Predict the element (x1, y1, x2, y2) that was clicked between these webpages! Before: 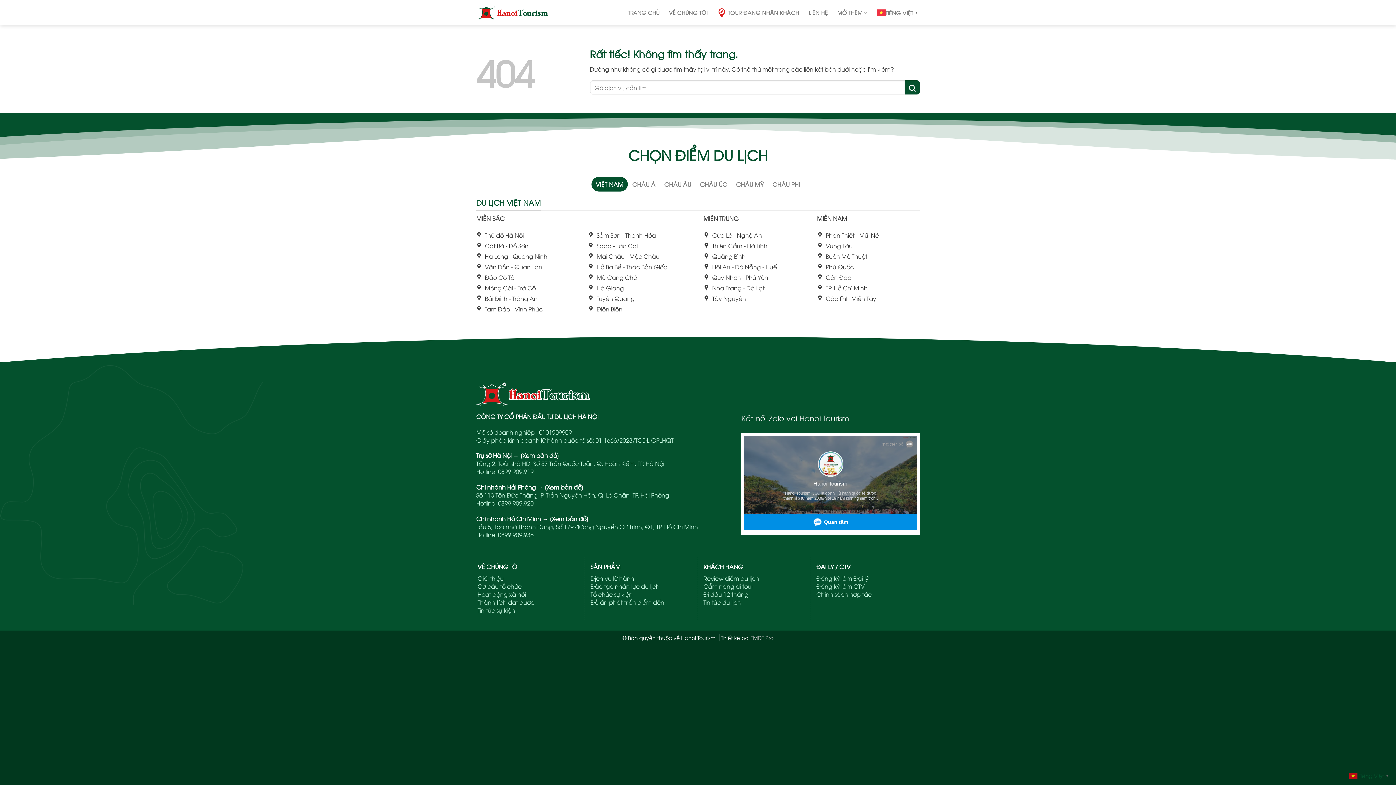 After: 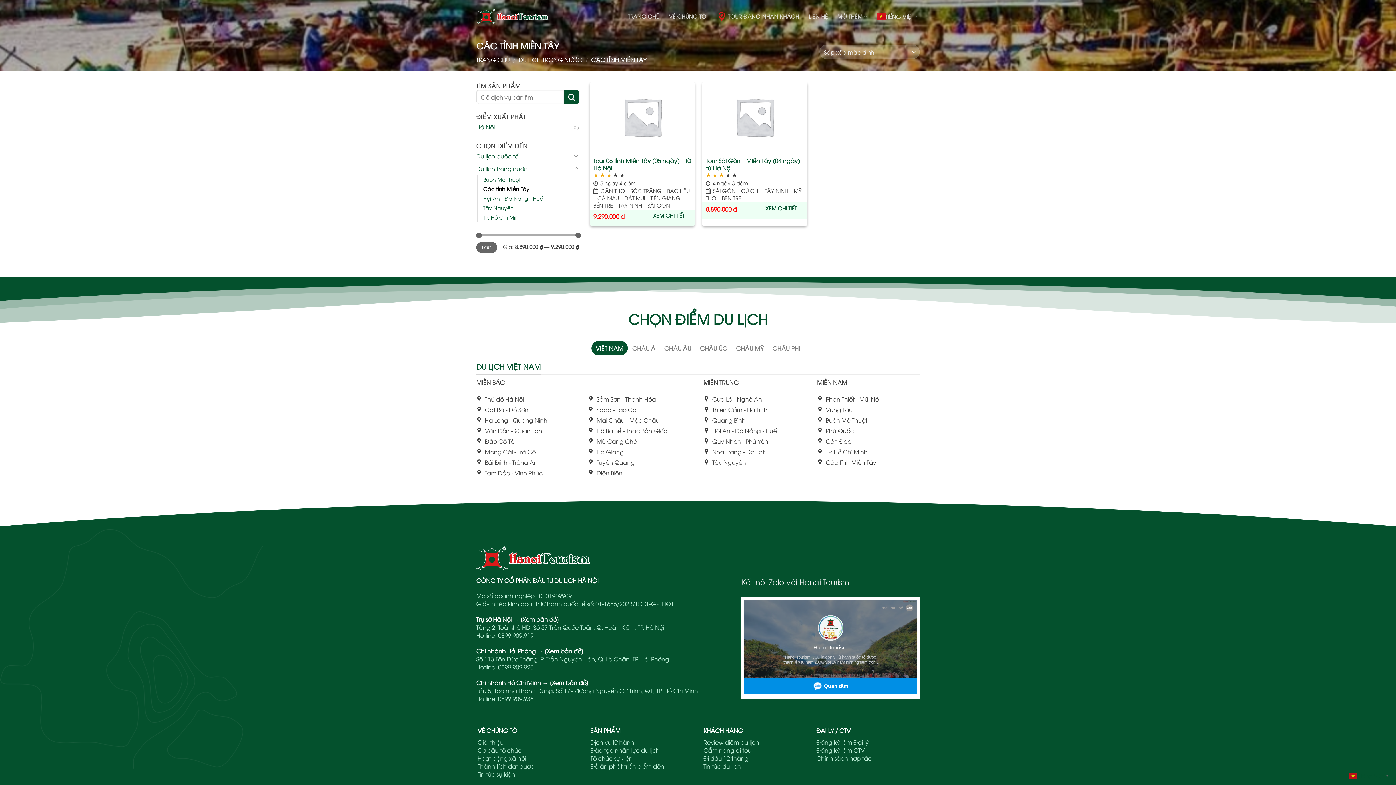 Action: bbox: (817, 293, 920, 304) label: Các tỉnh Miền Tây